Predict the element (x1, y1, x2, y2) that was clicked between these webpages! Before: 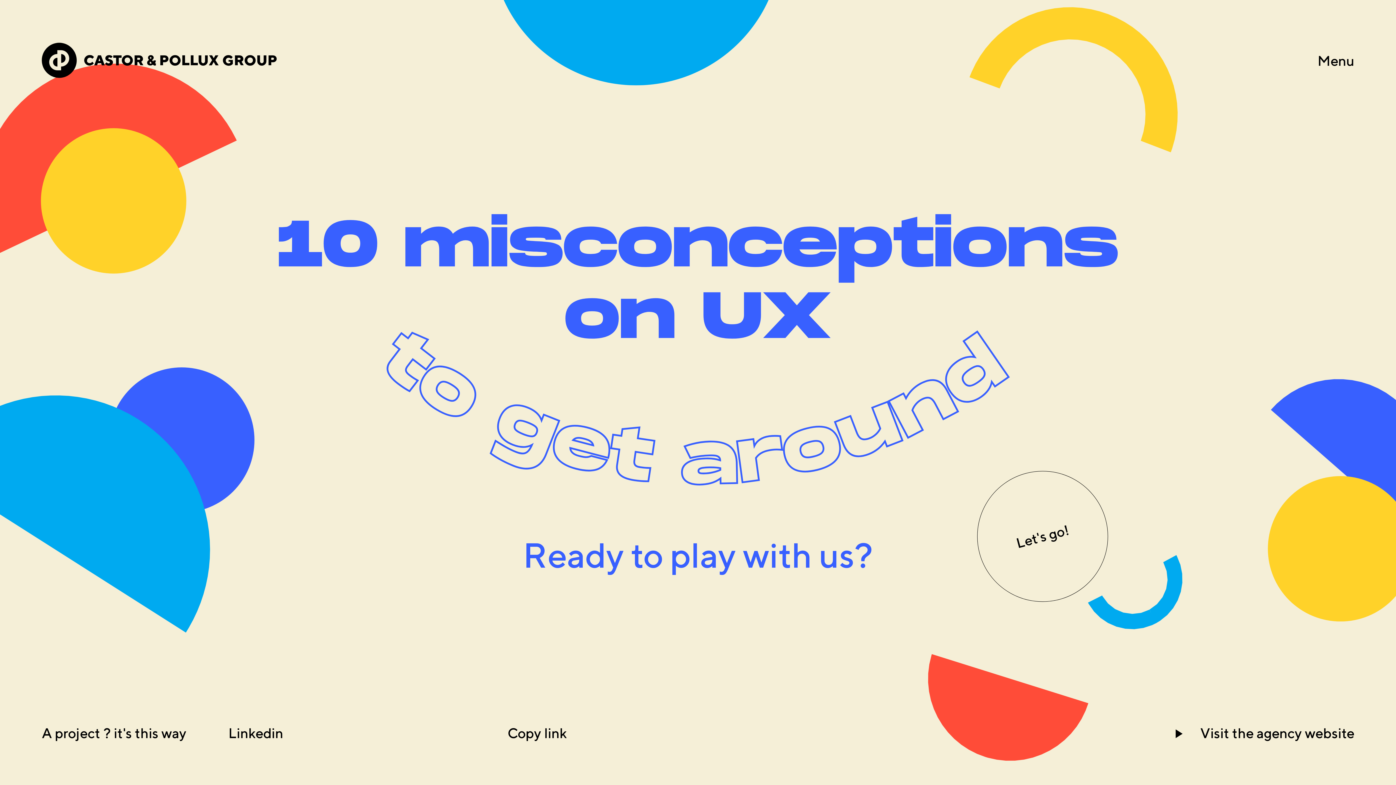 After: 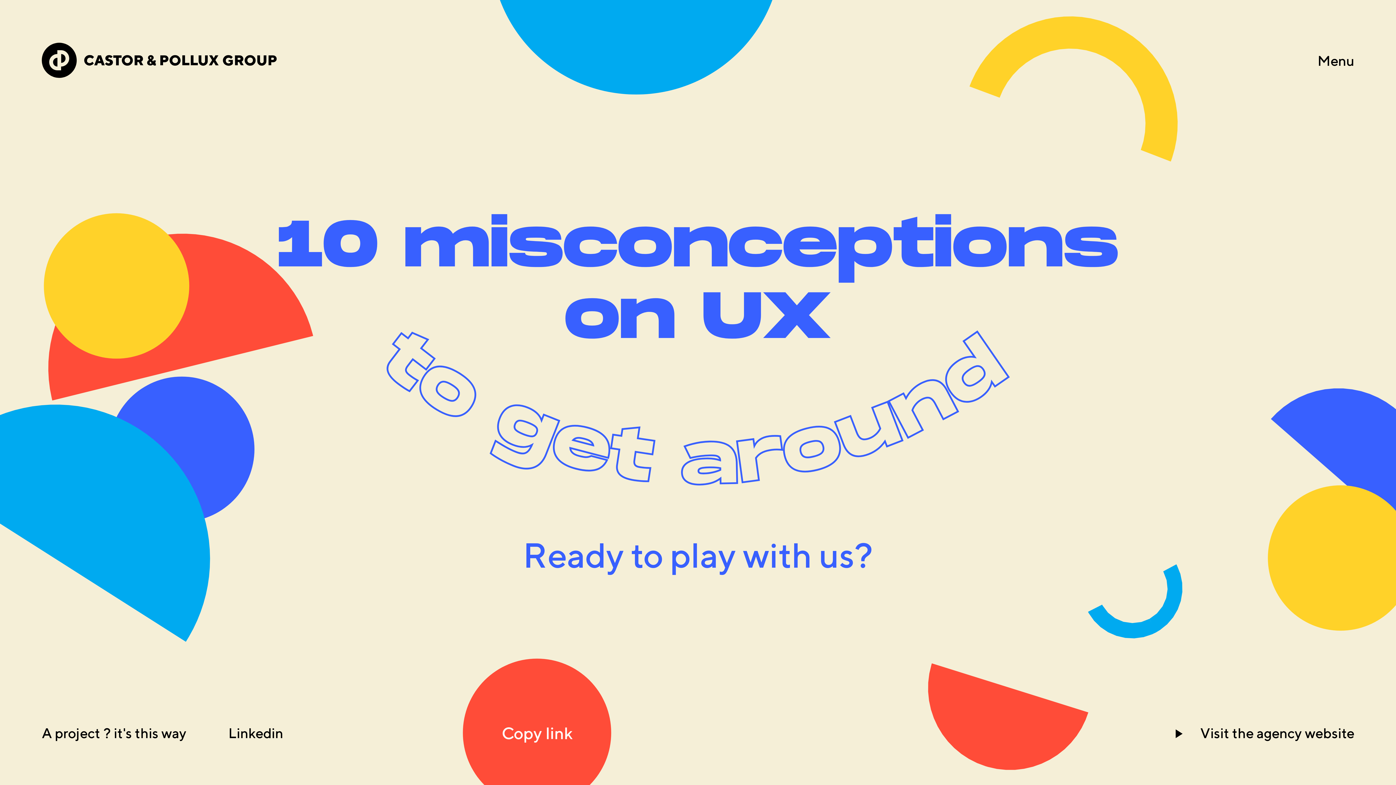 Action: bbox: (507, 725, 566, 741) label: Copy link